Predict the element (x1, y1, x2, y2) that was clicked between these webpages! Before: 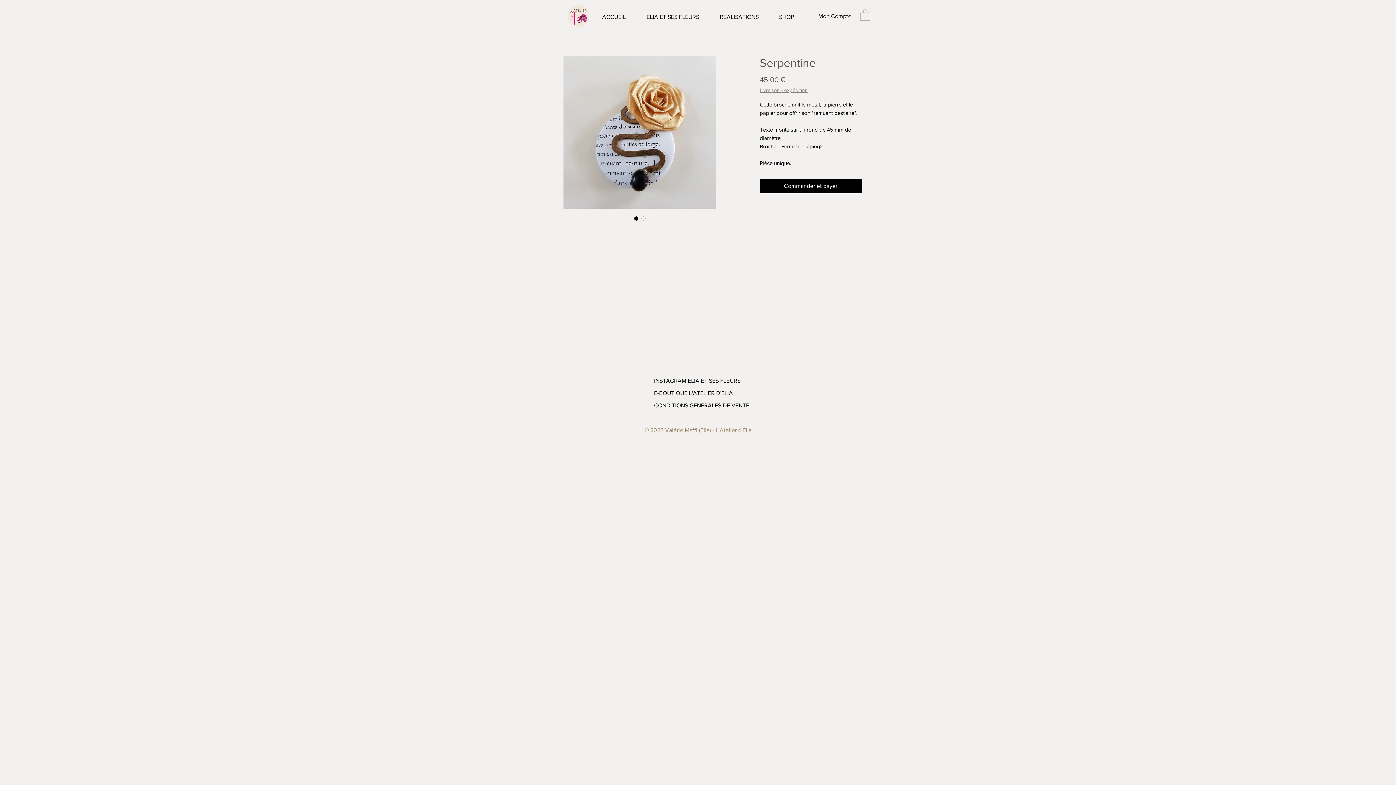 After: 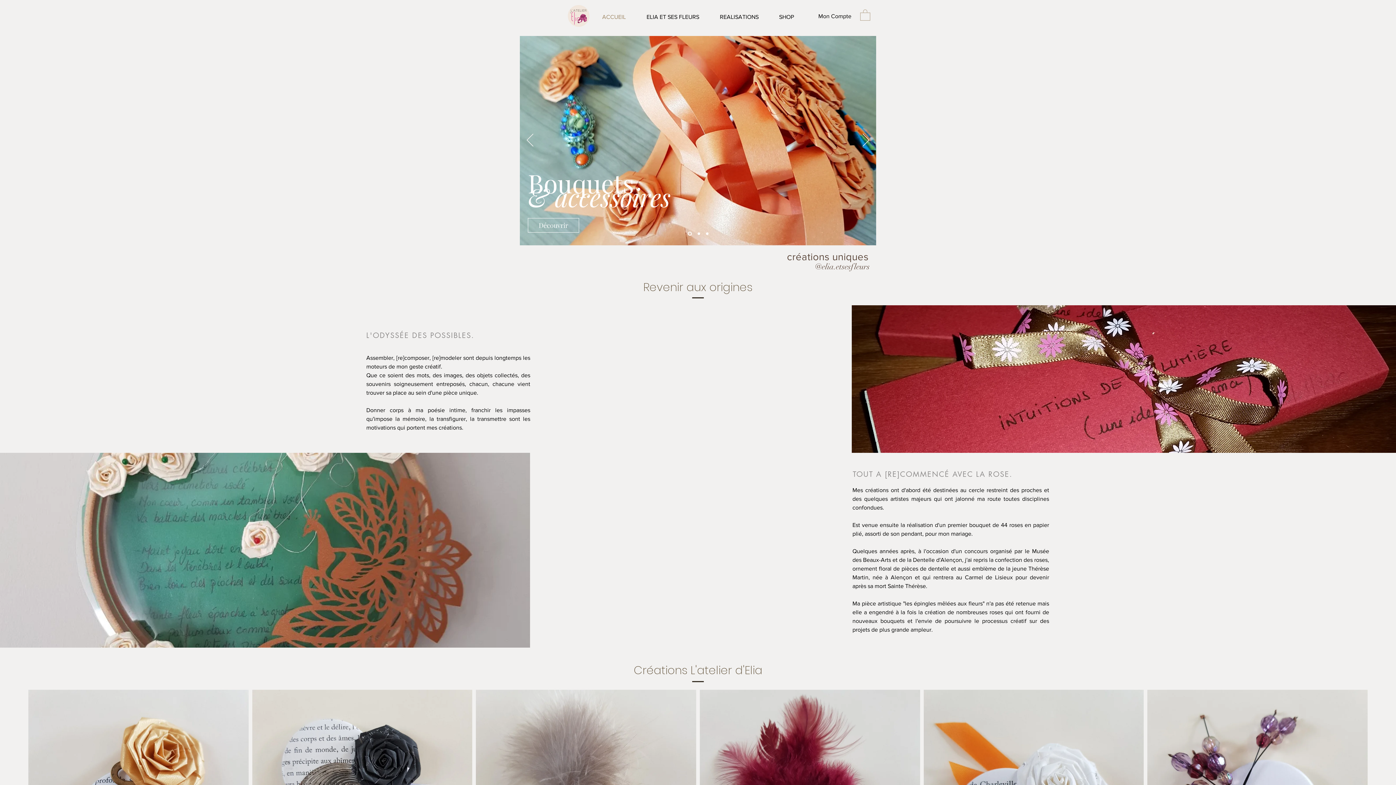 Action: label: ACCUEIL bbox: (592, 8, 636, 26)